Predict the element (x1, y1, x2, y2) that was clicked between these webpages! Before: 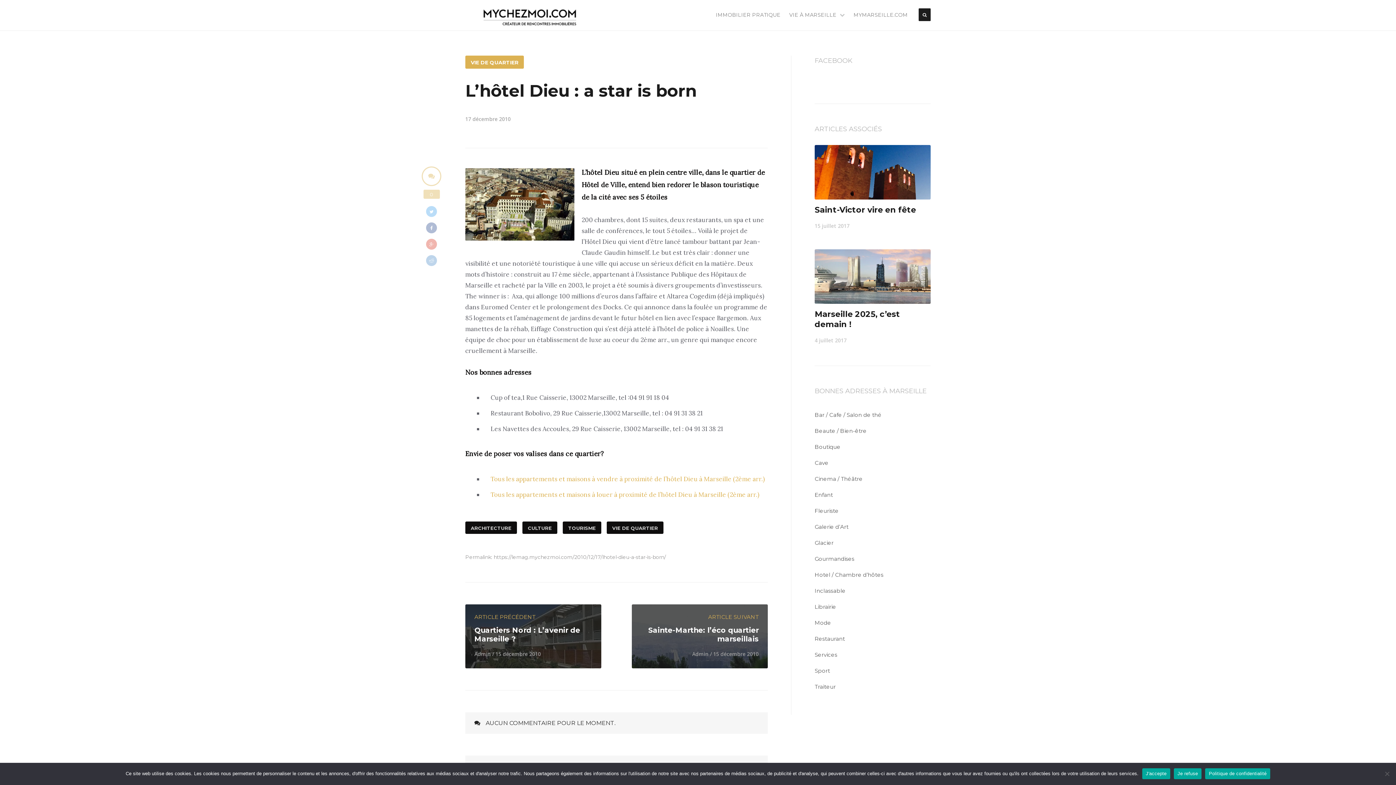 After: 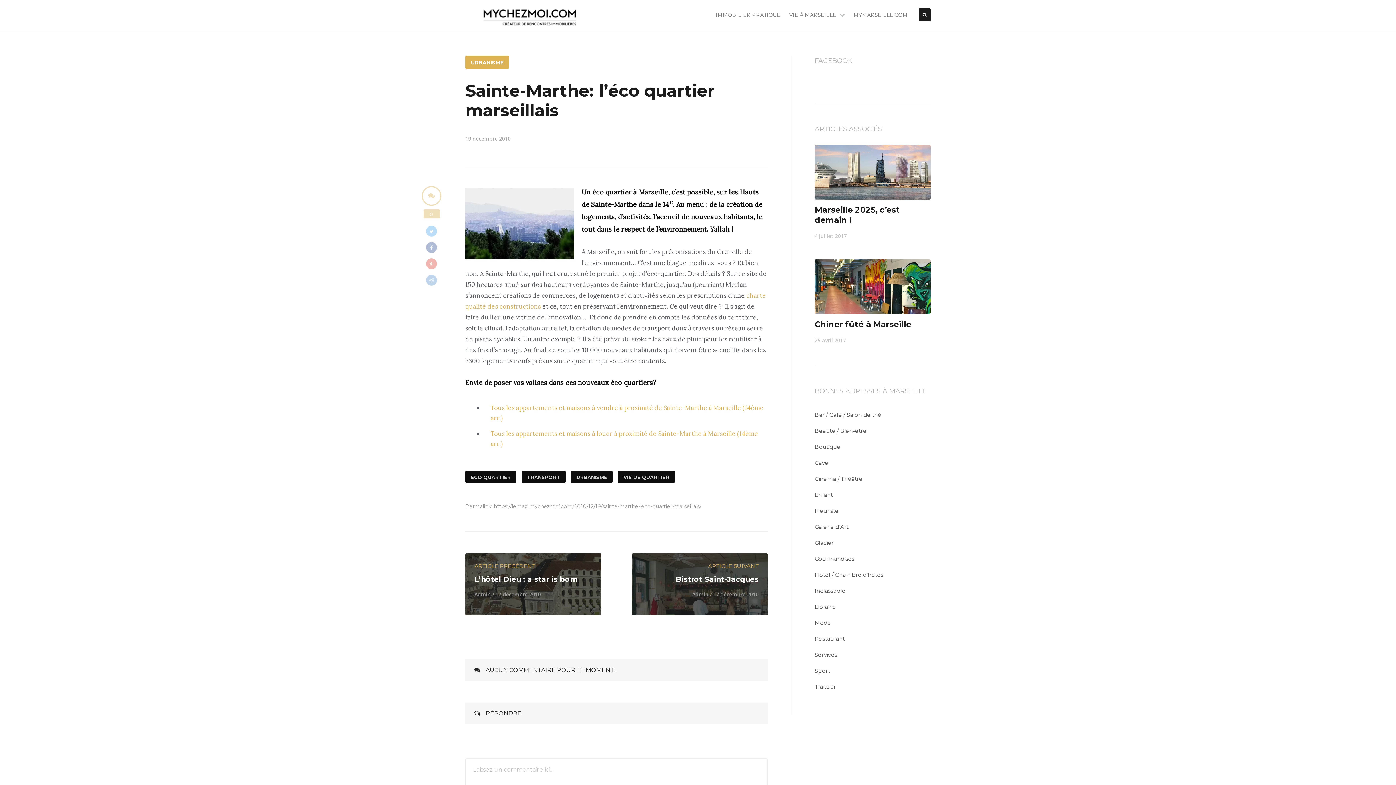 Action: bbox: (631, 604, 768, 668) label: ARTICLE SUIVANT
Sainte-Marthe: l’éco quartier marseillais

Admin / 15 décembre 2010